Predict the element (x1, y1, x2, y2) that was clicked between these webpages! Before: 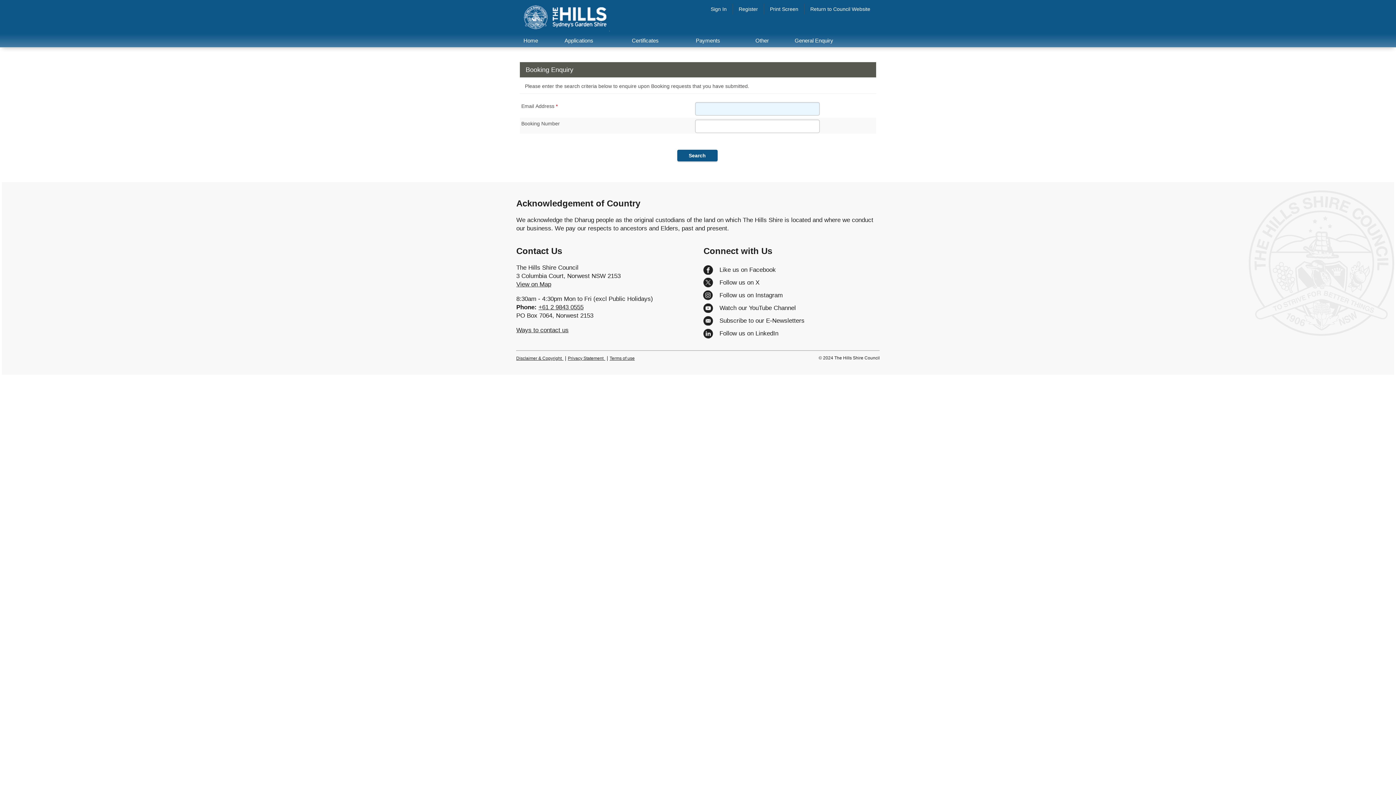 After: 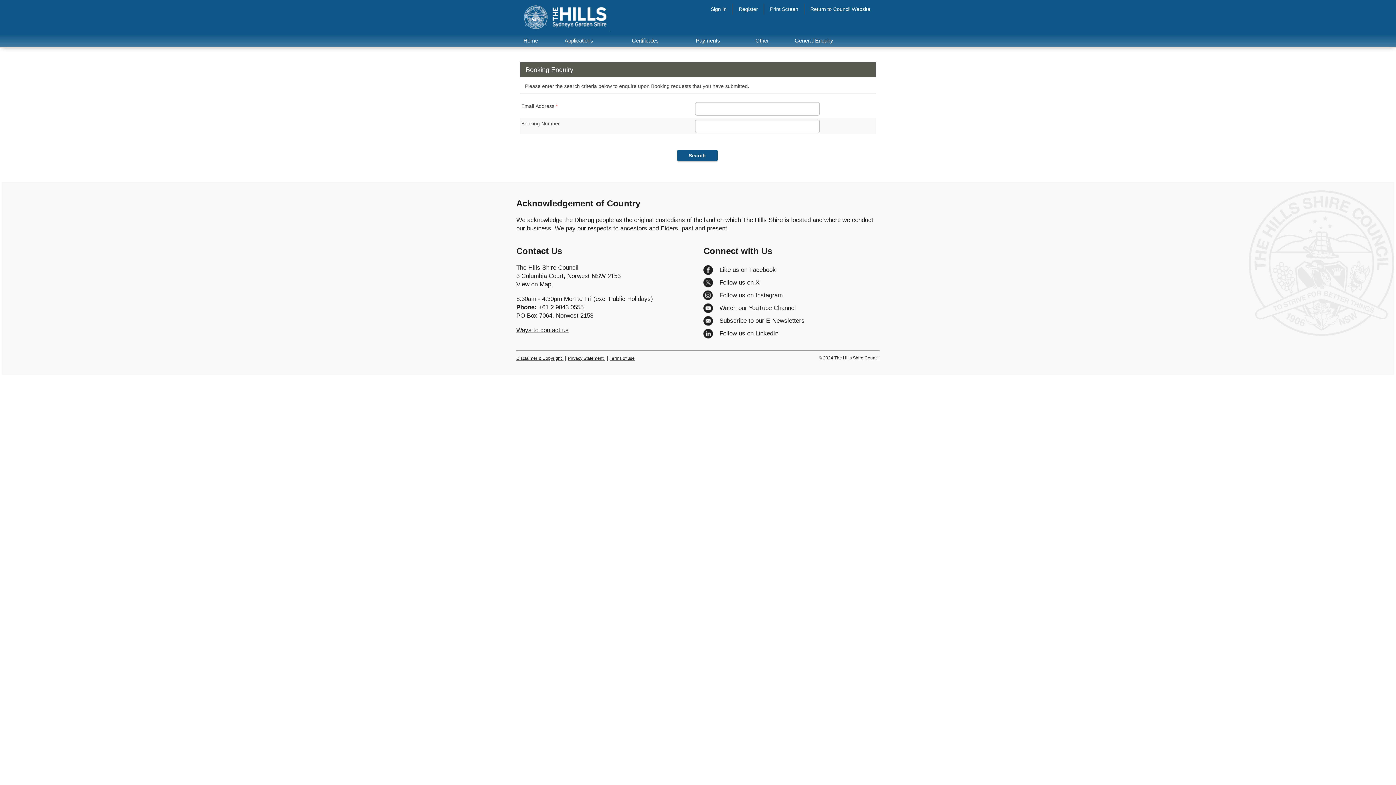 Action: bbox: (767, 3, 801, 14) label: Print Screen